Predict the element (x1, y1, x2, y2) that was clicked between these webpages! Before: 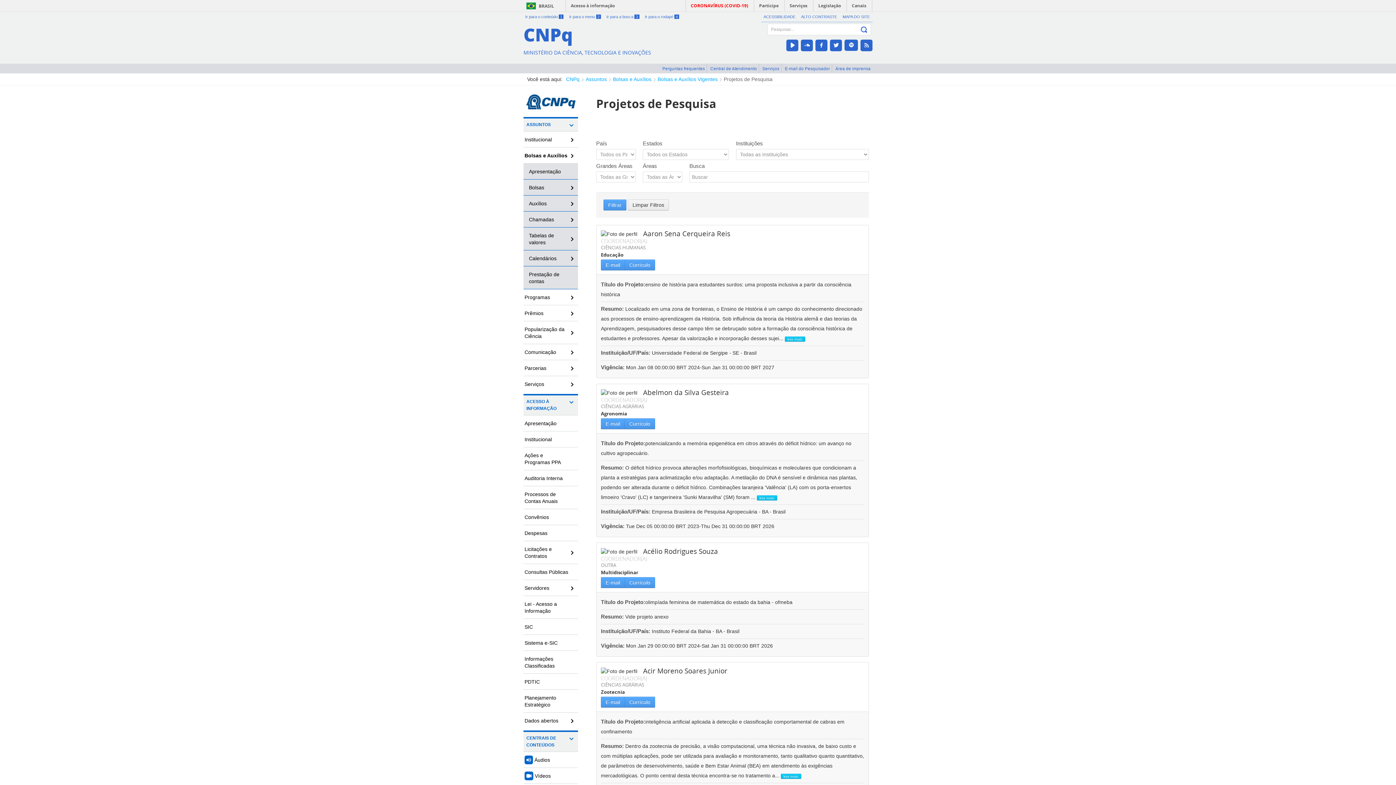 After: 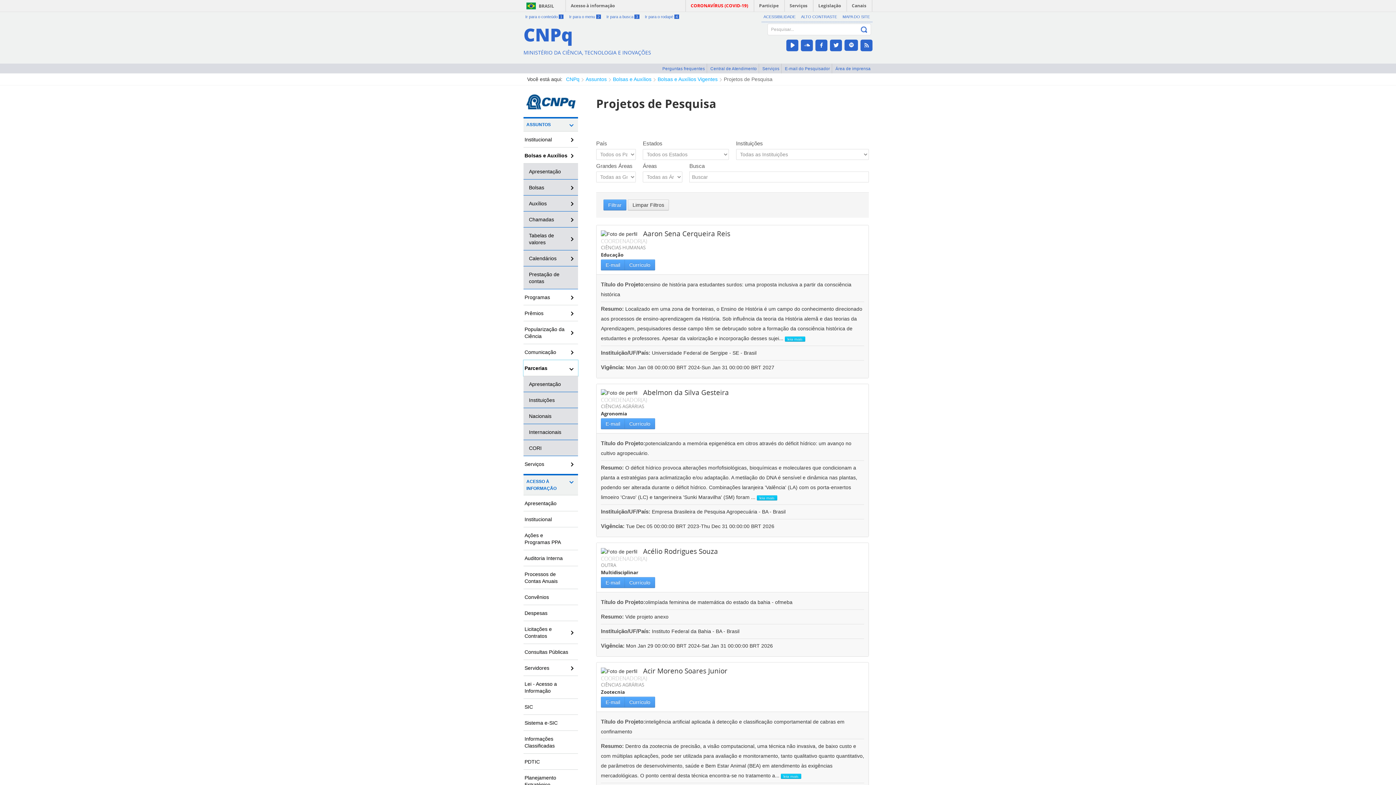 Action: bbox: (523, 360, 578, 376) label: Parcerias